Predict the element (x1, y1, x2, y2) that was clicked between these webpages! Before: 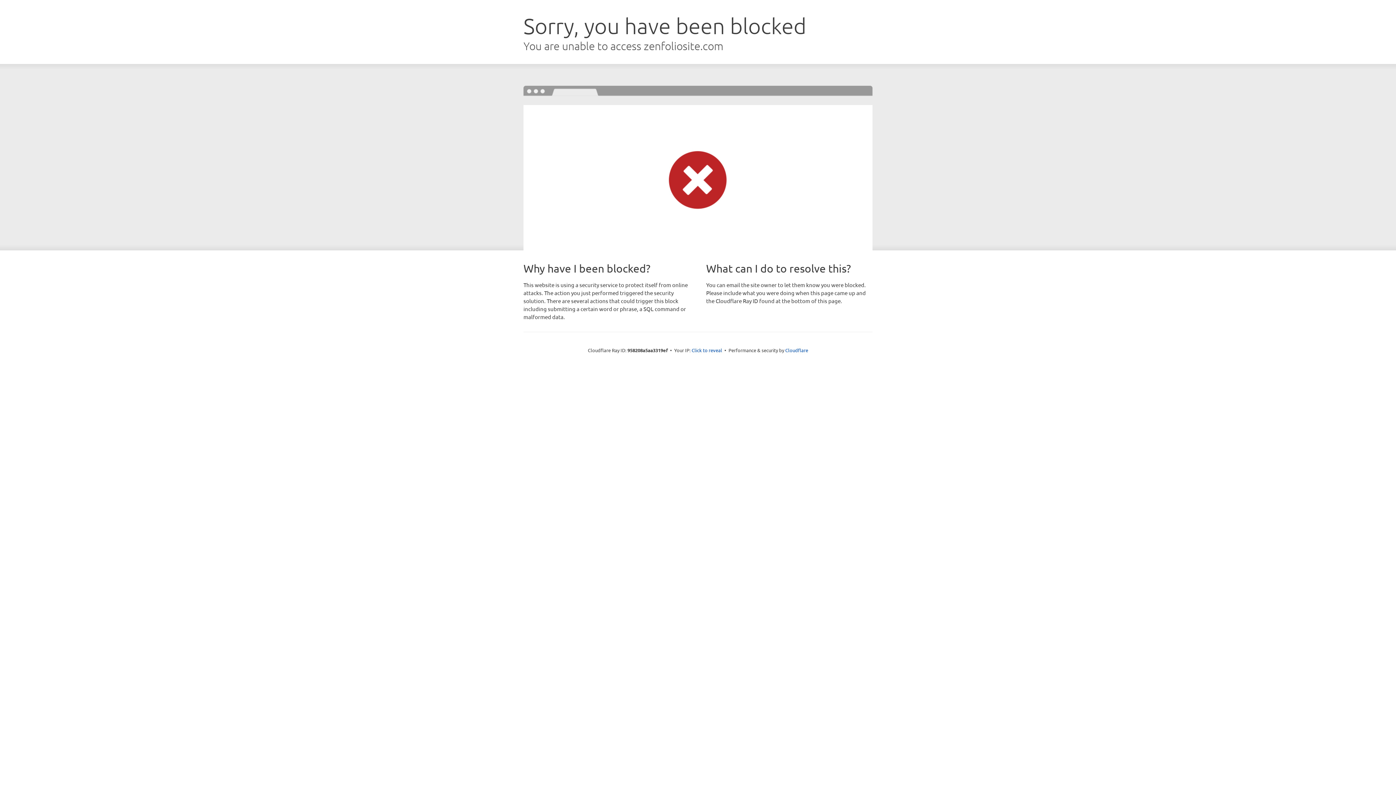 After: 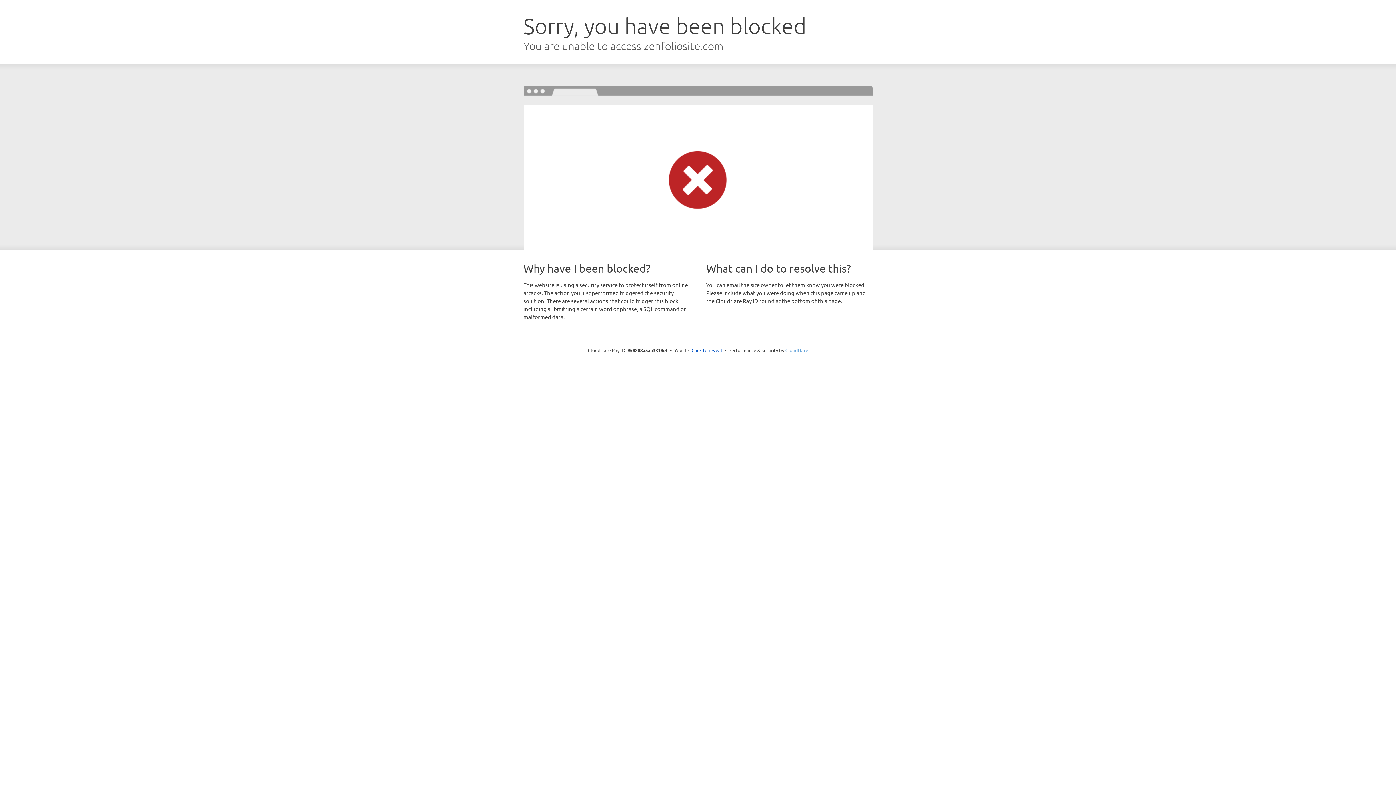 Action: bbox: (785, 347, 808, 353) label: Cloudflare